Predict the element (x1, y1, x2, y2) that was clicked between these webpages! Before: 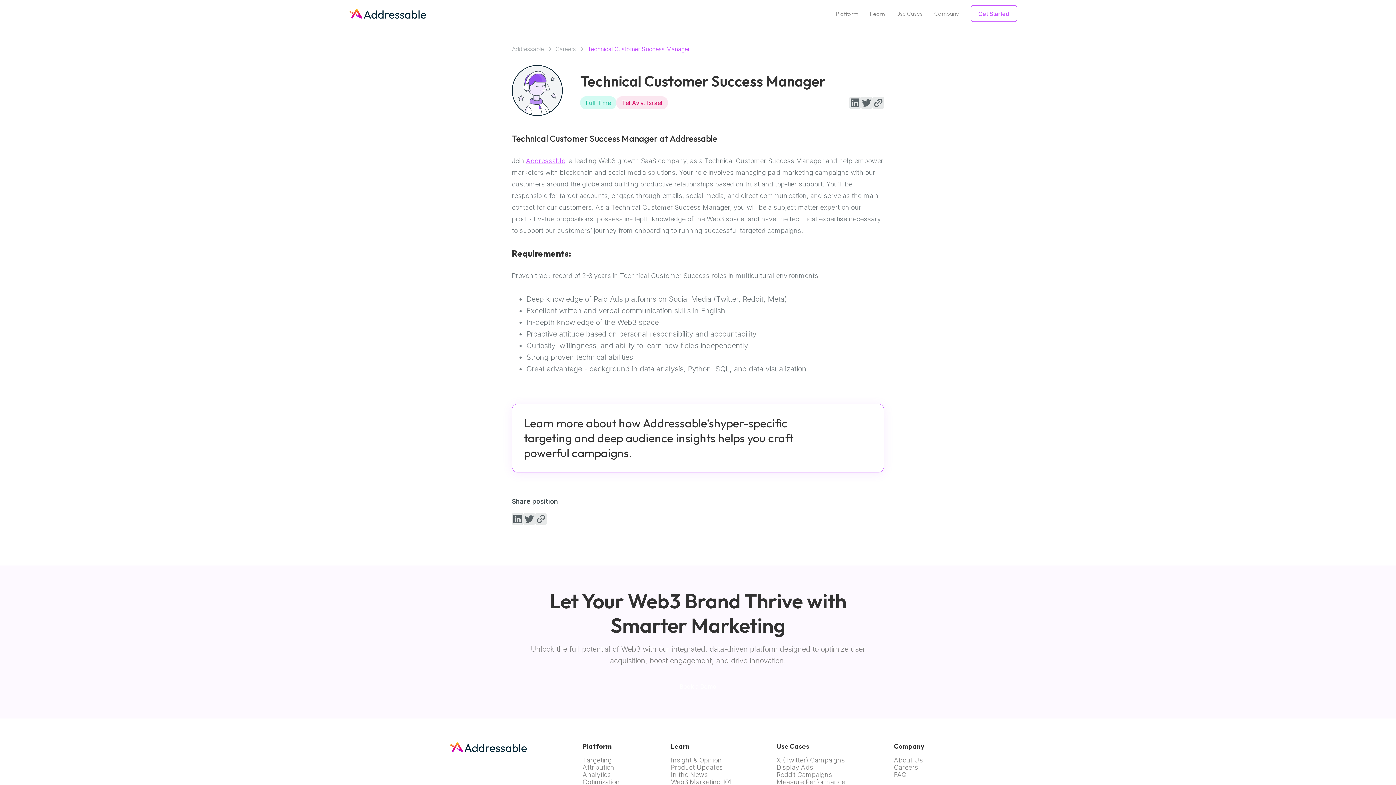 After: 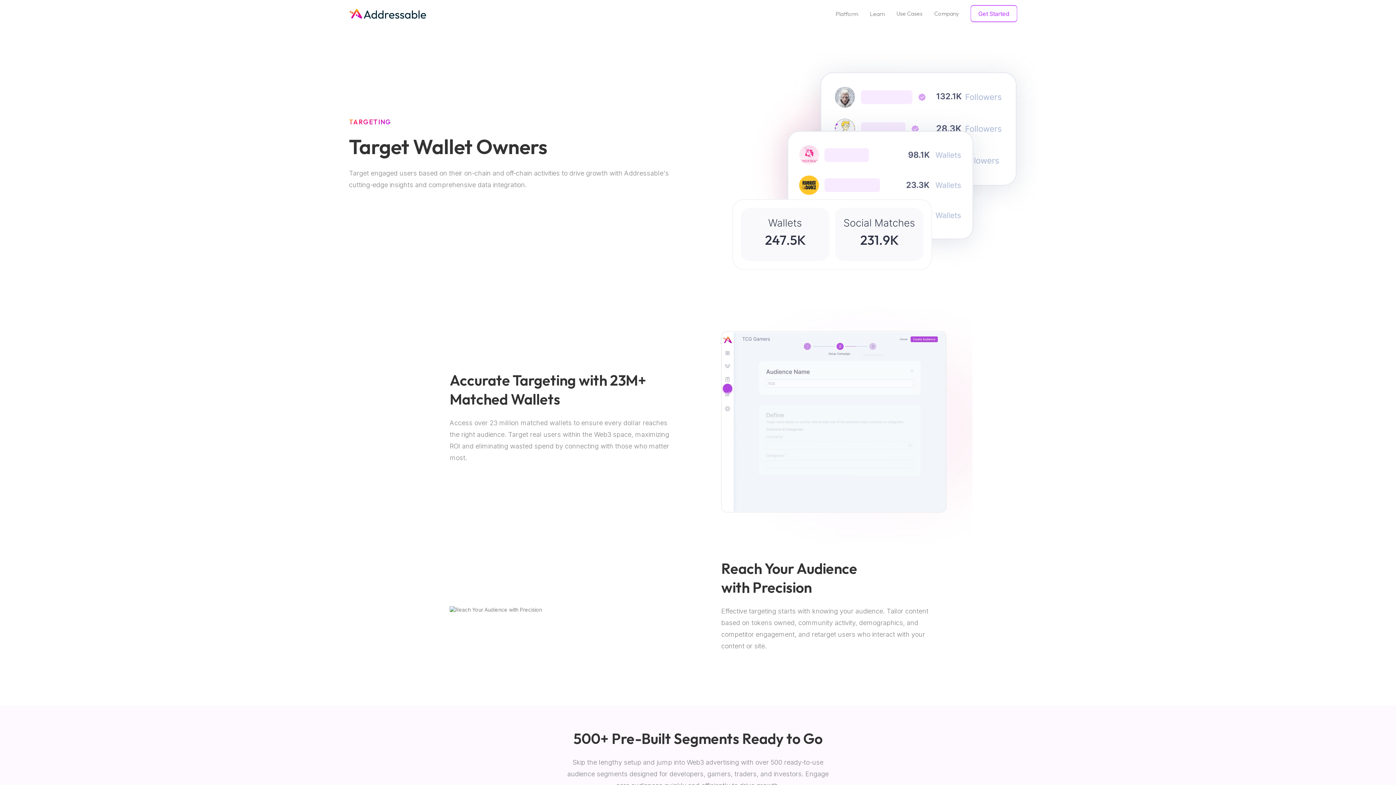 Action: label: Targeting bbox: (582, 757, 619, 764)